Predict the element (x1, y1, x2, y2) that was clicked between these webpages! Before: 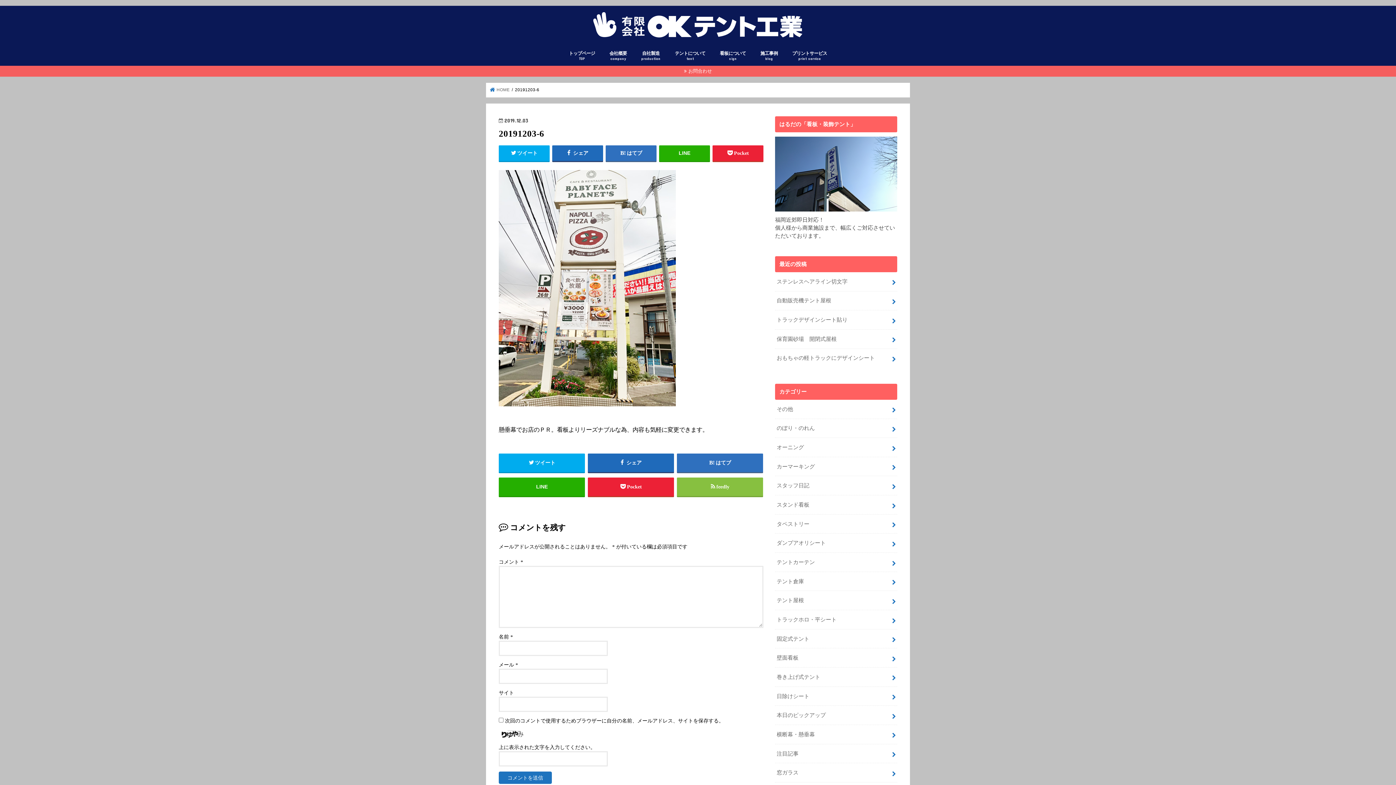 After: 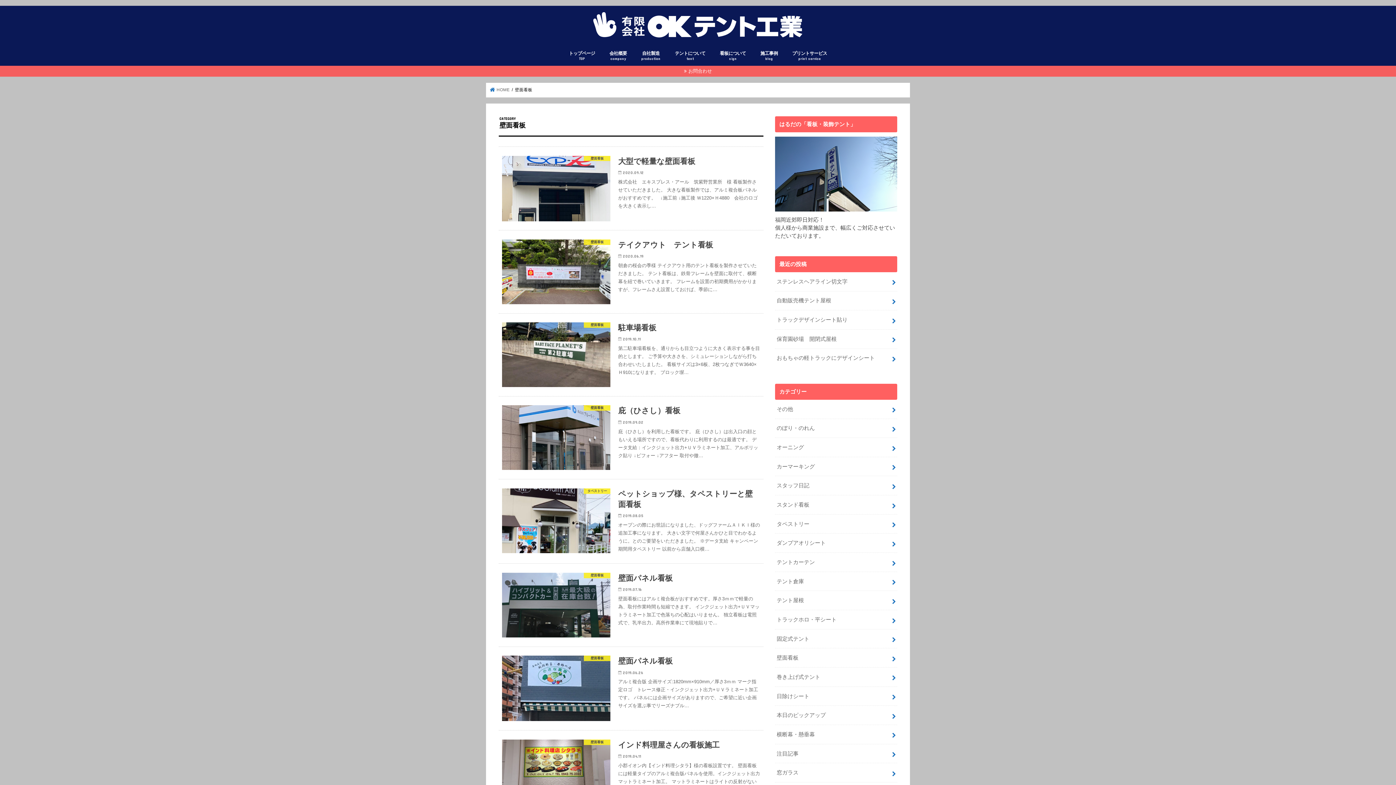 Action: label: 壁面看板 bbox: (775, 648, 897, 667)